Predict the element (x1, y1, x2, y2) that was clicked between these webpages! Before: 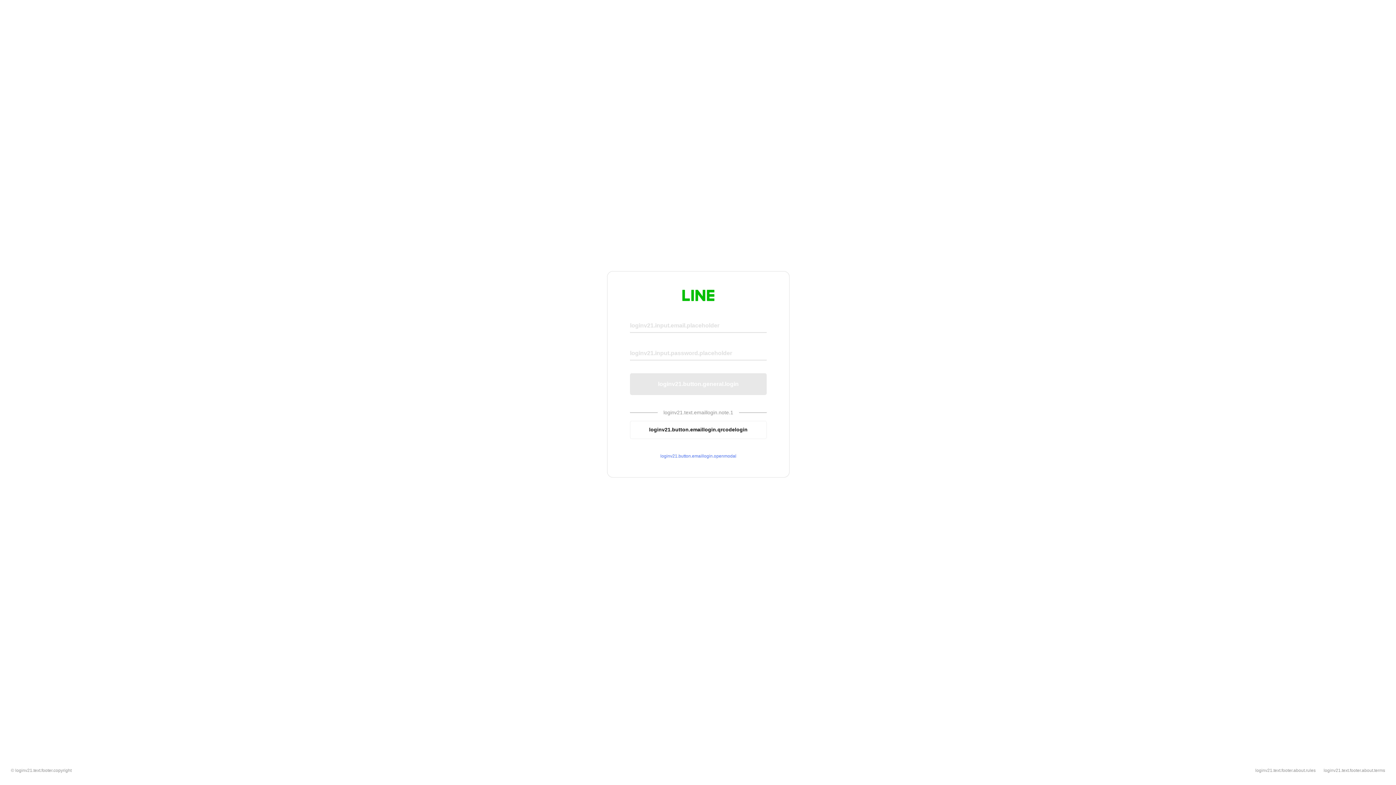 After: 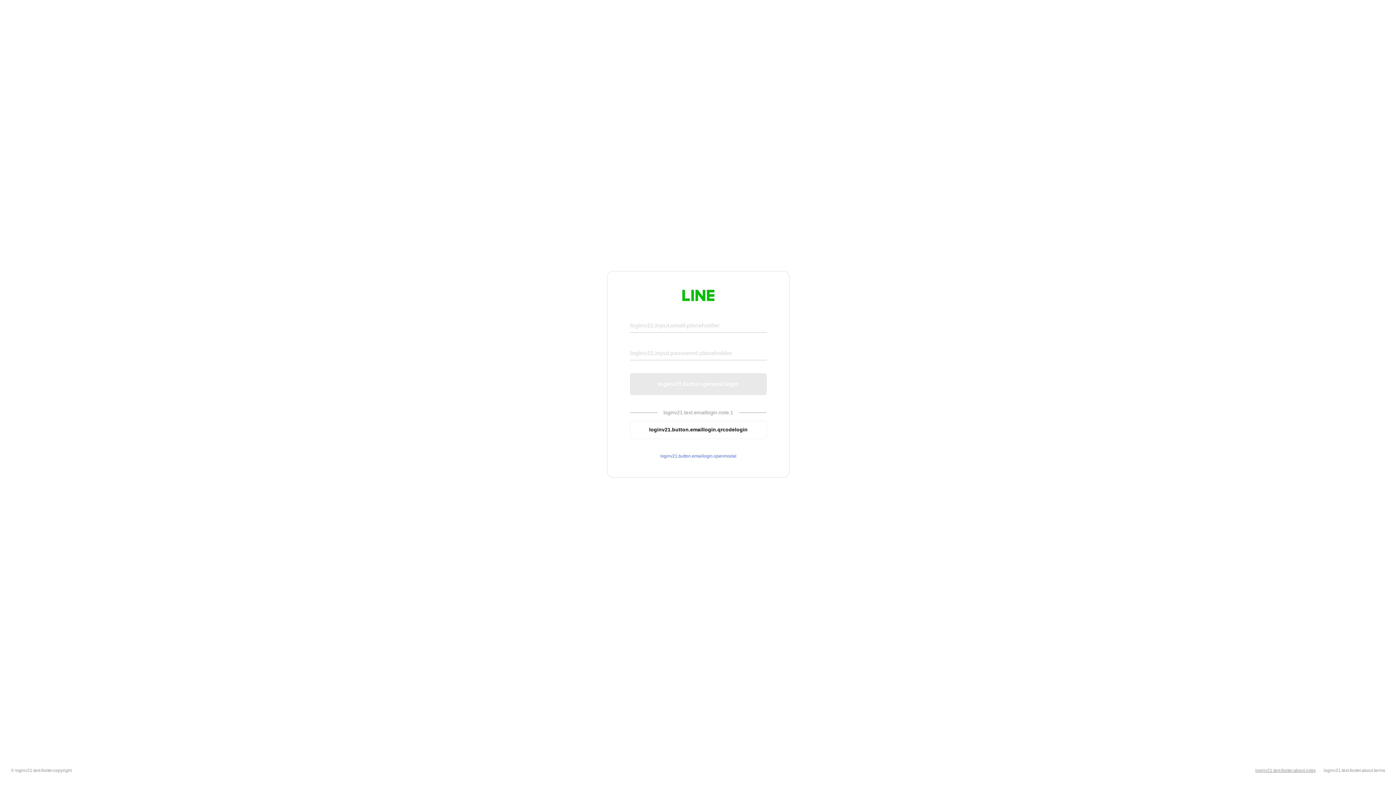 Action: bbox: (1255, 768, 1316, 773) label: loginv21.text.footer.about.rules